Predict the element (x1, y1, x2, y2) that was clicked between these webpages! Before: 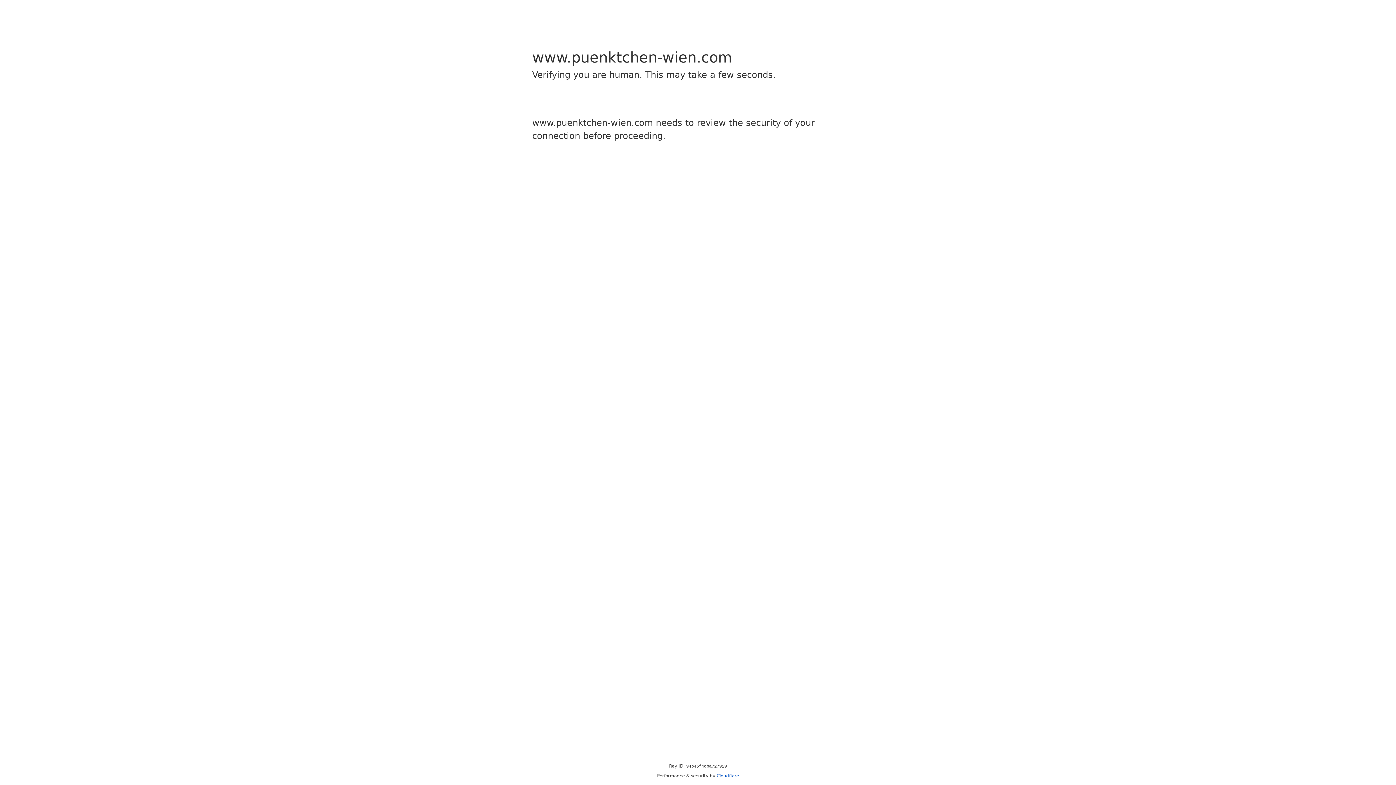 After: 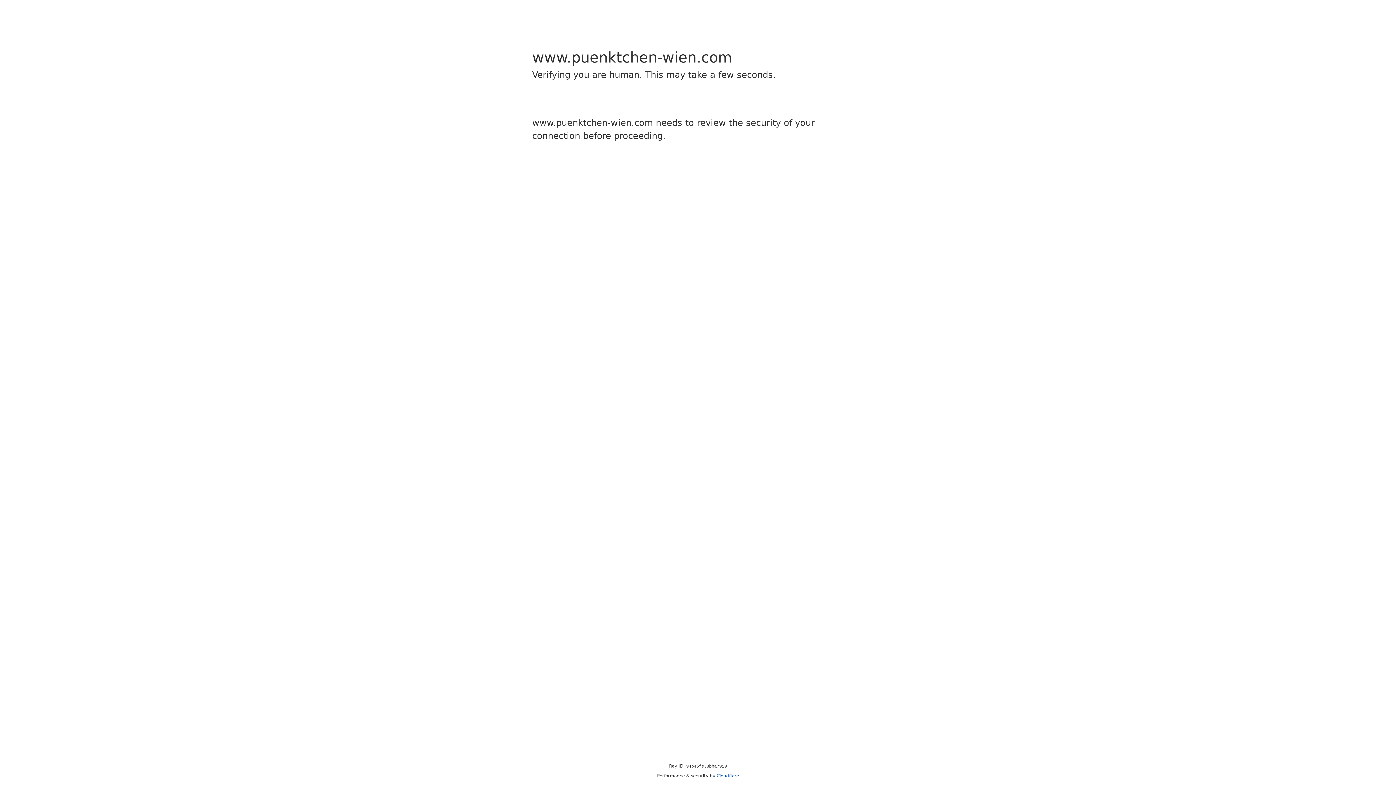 Action: bbox: (716, 773, 739, 778) label: Cloudflare